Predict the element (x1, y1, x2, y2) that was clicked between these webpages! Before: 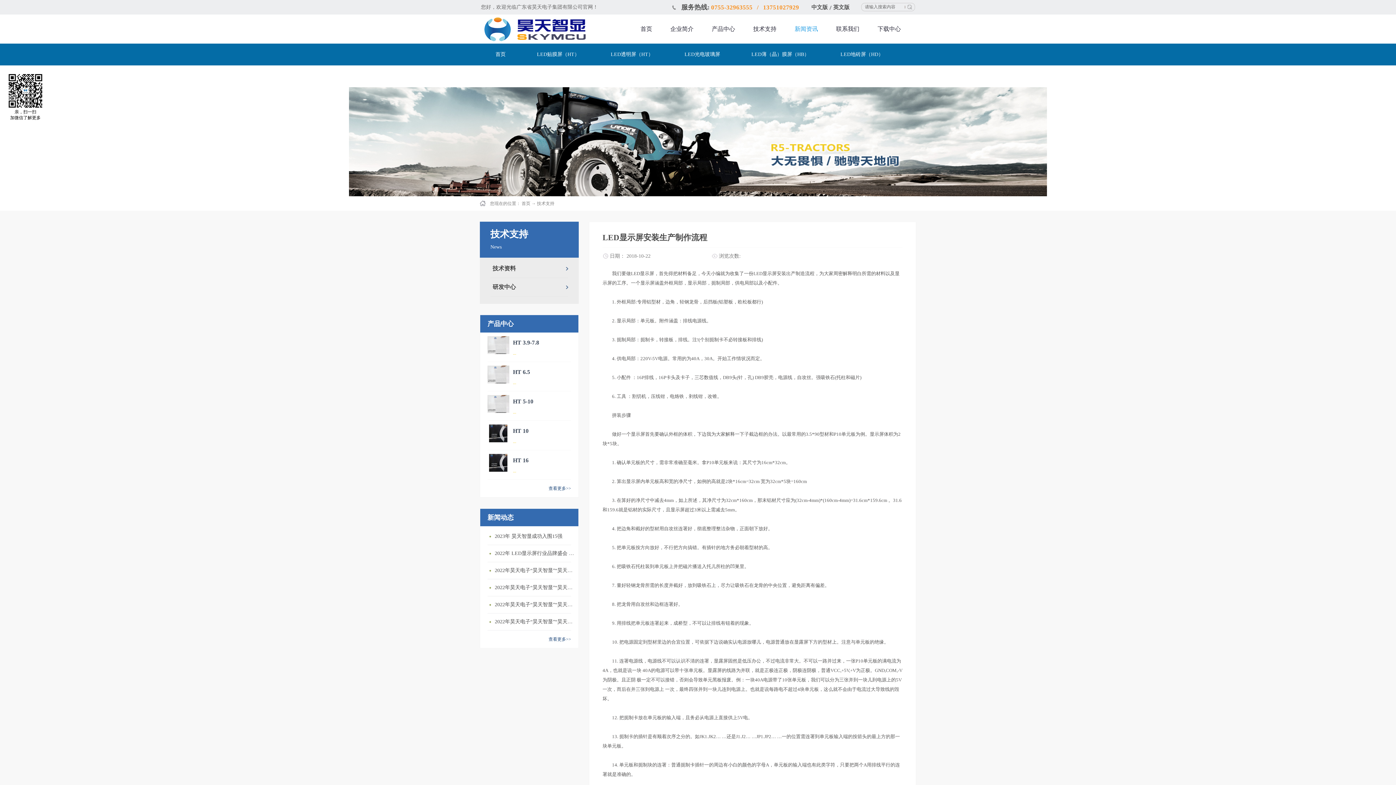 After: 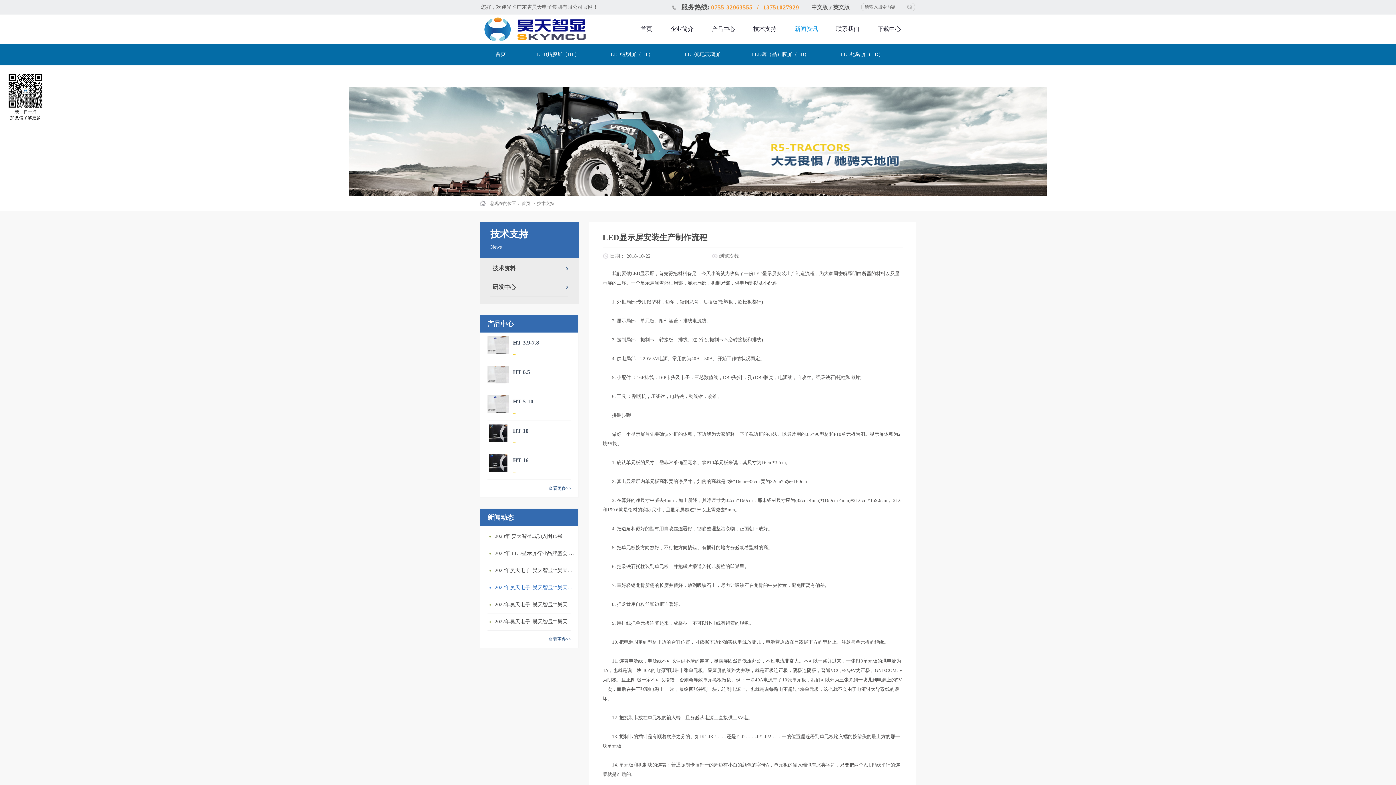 Action: bbox: (491, 579, 574, 596) label: 2022年昊天电子“昊天智显”“昊天晶密”品牌产品全国巡展 --沈阳 “定制透明方案一体化解决服务商，让透明不拘一格”